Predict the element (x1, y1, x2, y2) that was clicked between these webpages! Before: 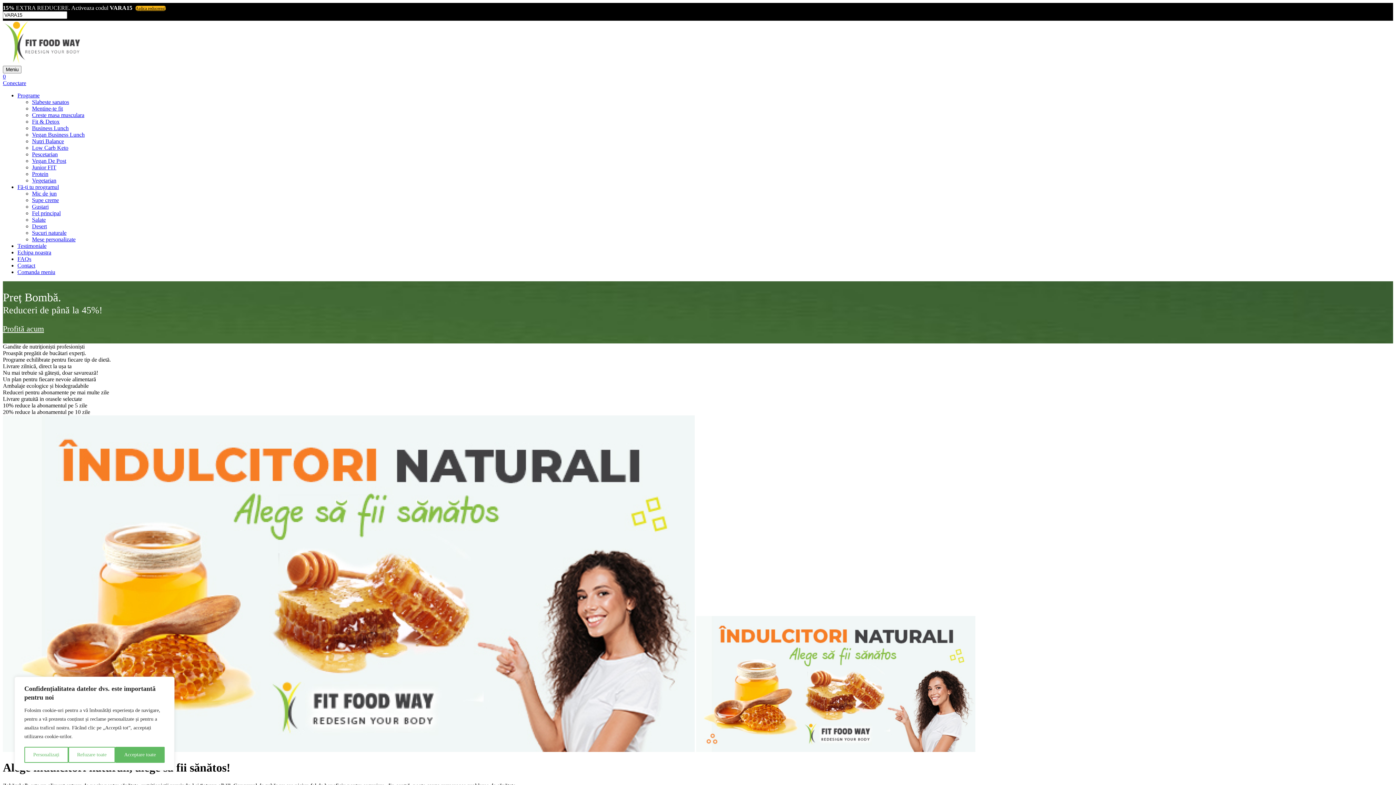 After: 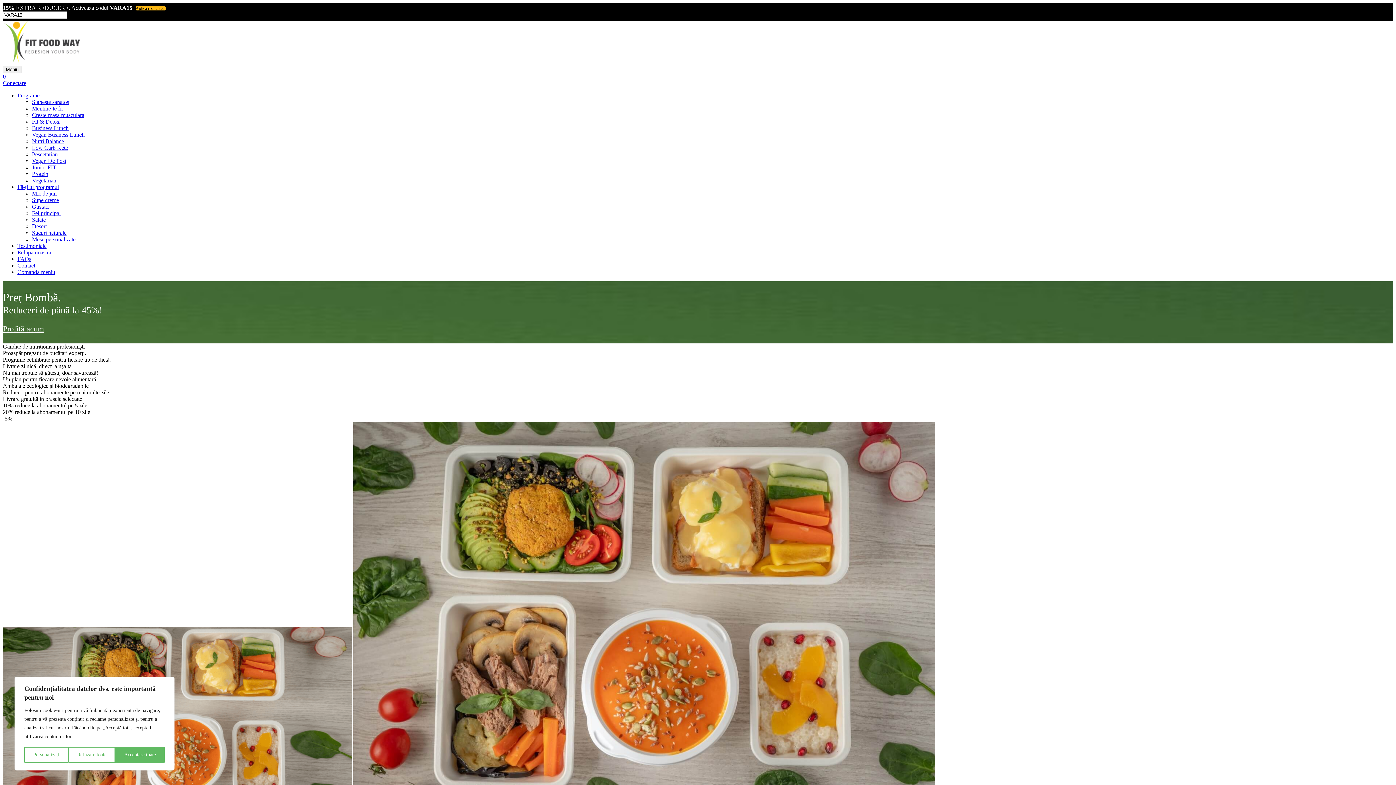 Action: label: Slabeste sanatos bbox: (32, 98, 69, 105)